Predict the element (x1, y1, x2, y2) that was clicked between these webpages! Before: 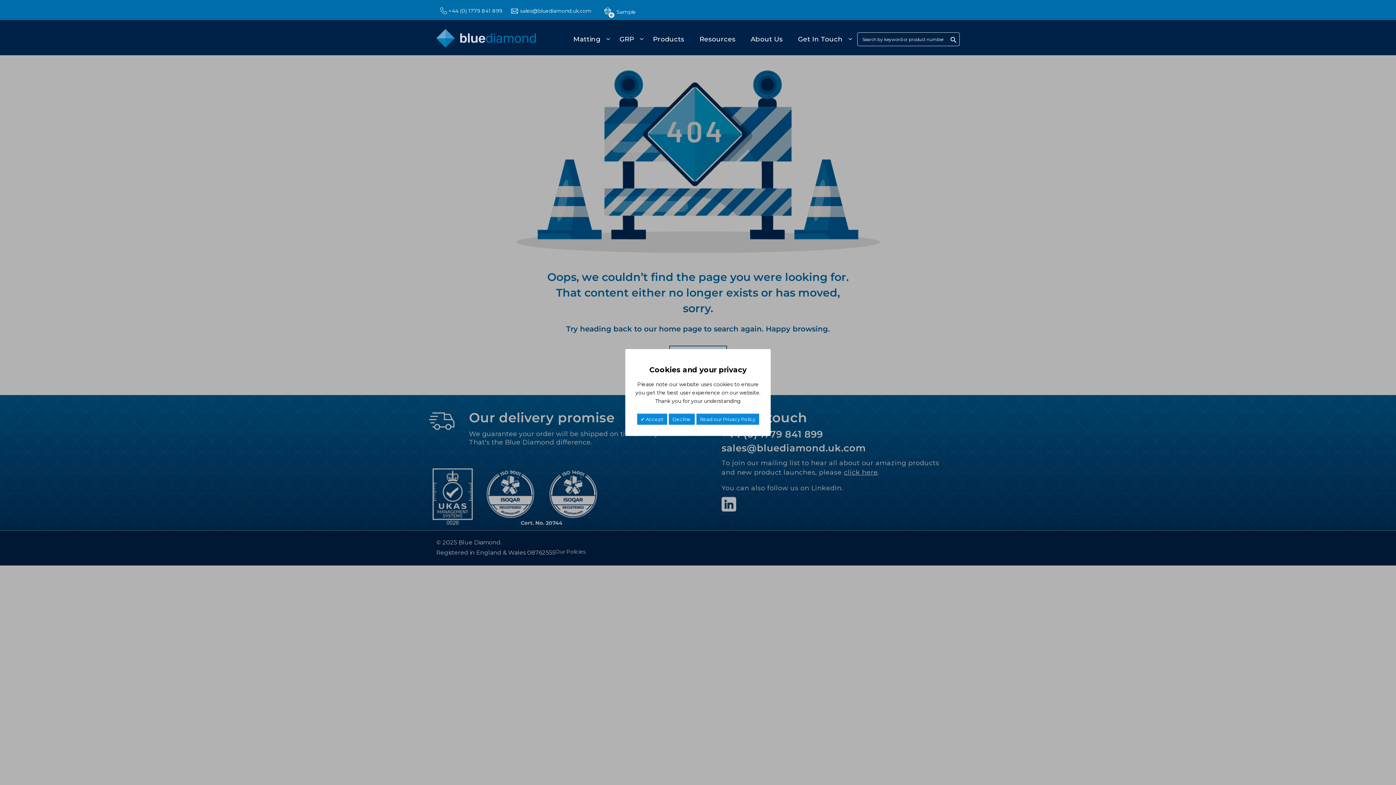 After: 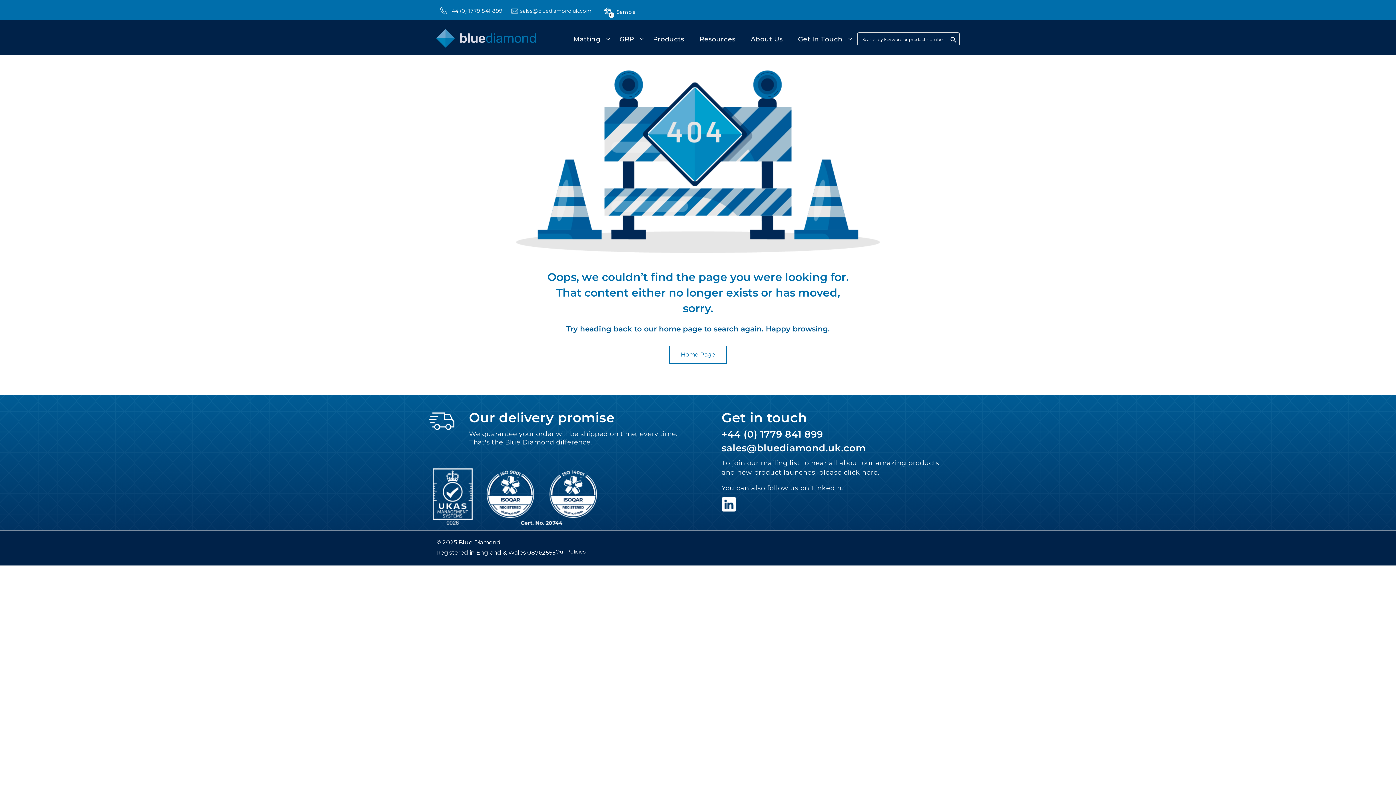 Action: bbox: (636, 413, 667, 425) label:  Accept